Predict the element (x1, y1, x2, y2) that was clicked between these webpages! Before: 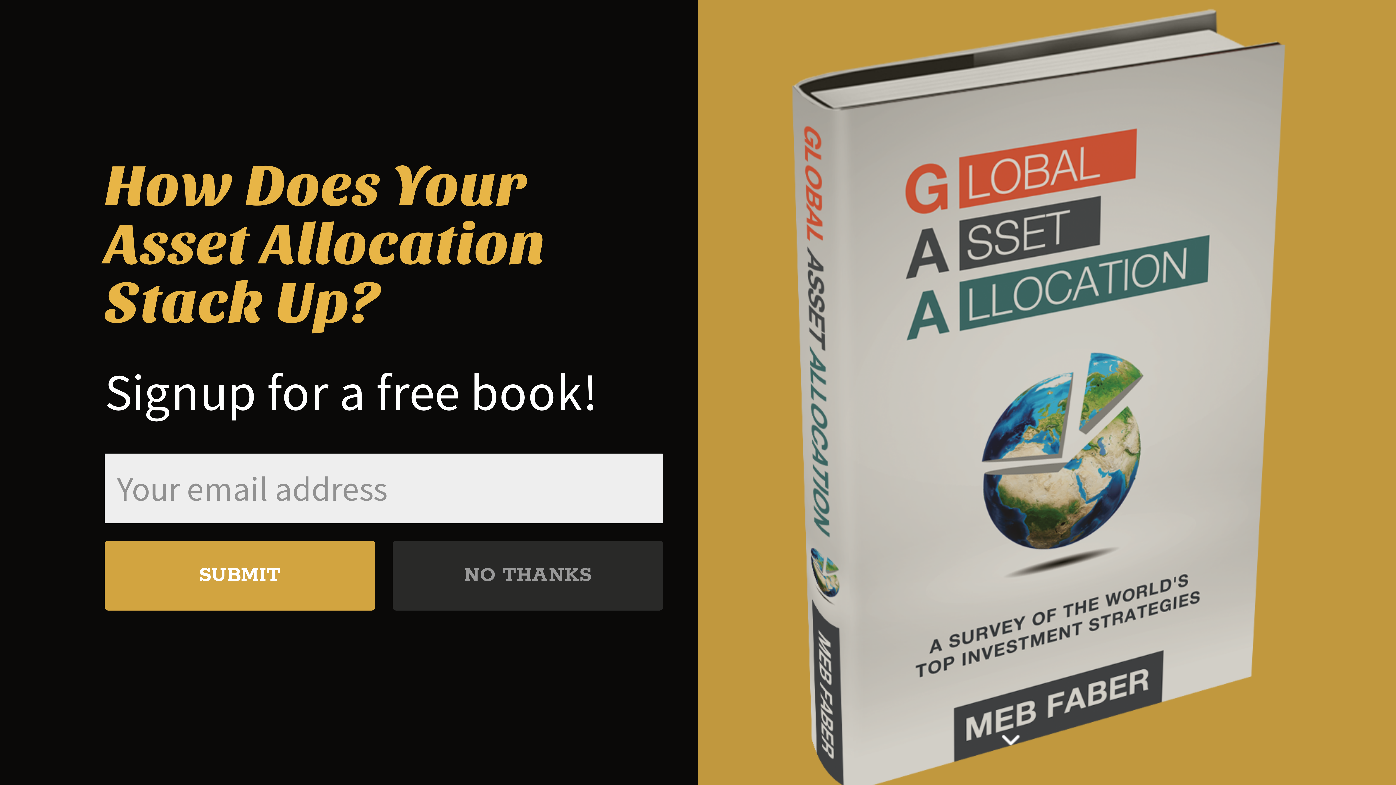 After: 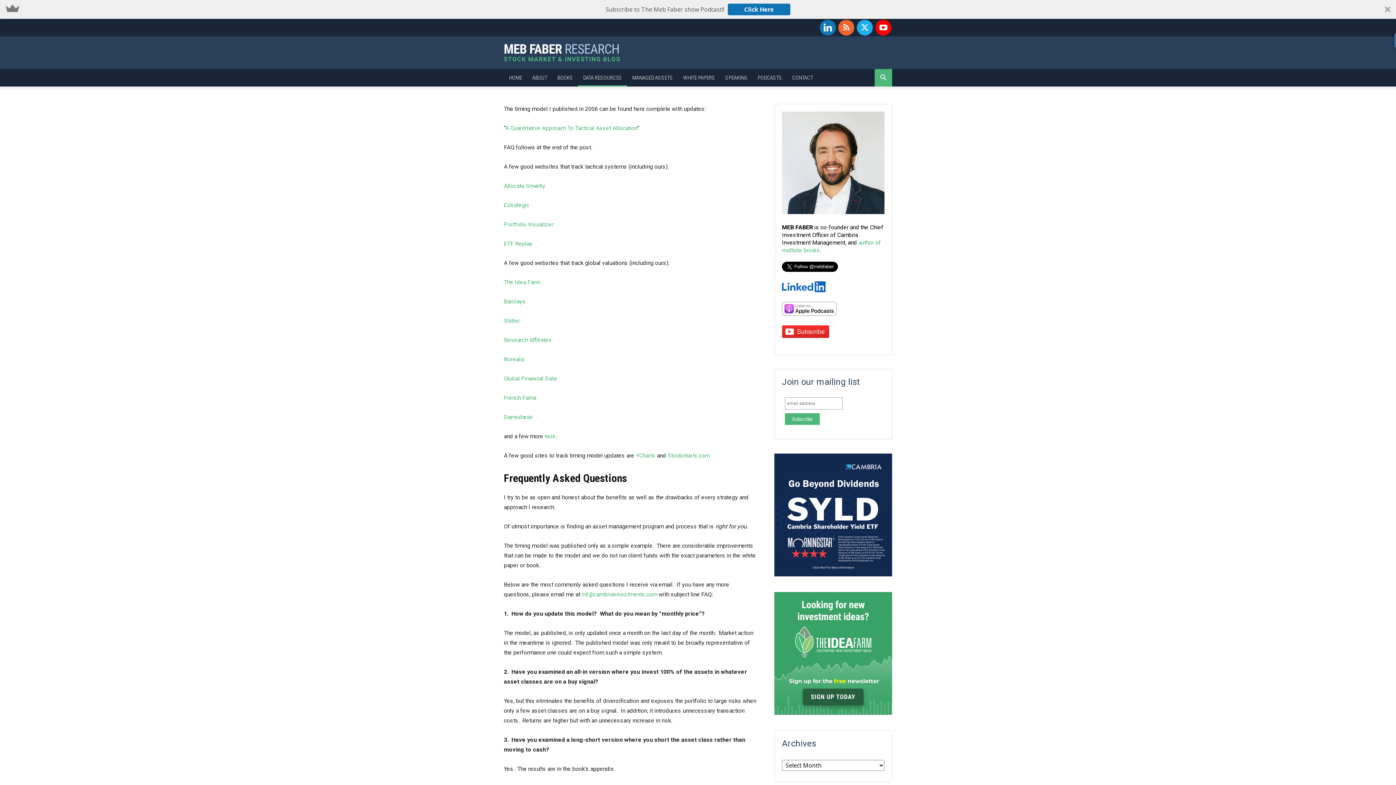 Action: label: DATA RESOURCES bbox: (578, 510, 627, 527)